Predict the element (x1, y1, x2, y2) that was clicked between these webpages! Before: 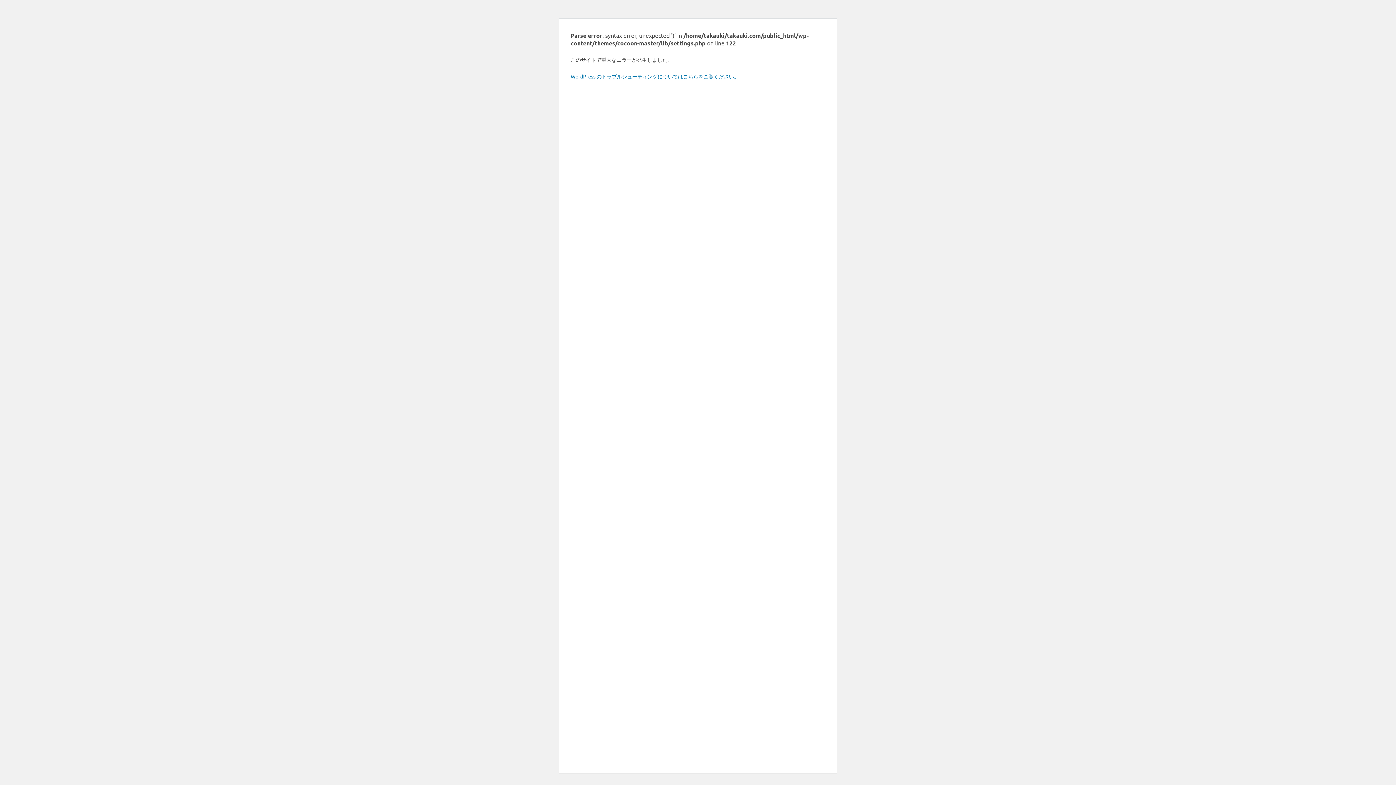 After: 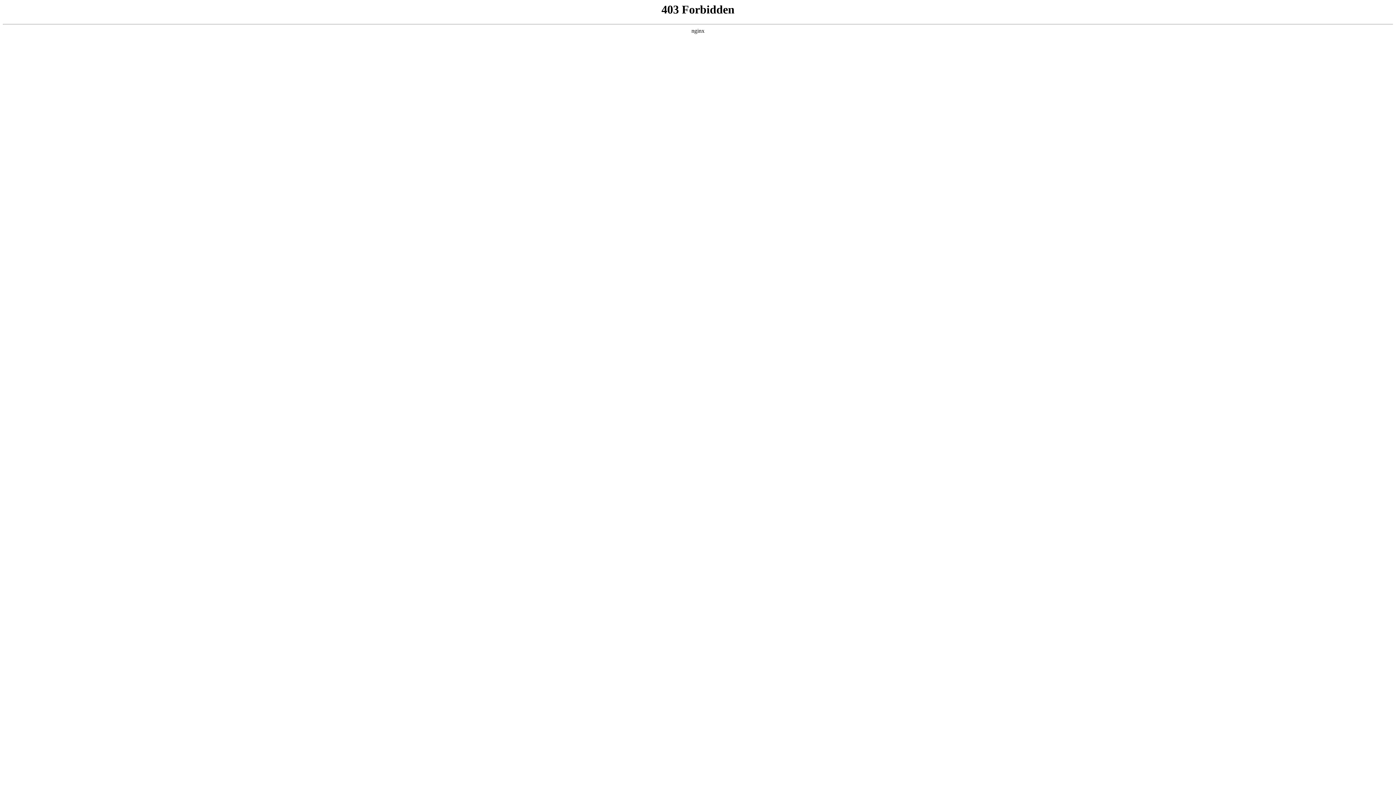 Action: label: WordPress のトラブルシューティングについてはこちらをご覧ください。 bbox: (570, 73, 739, 79)